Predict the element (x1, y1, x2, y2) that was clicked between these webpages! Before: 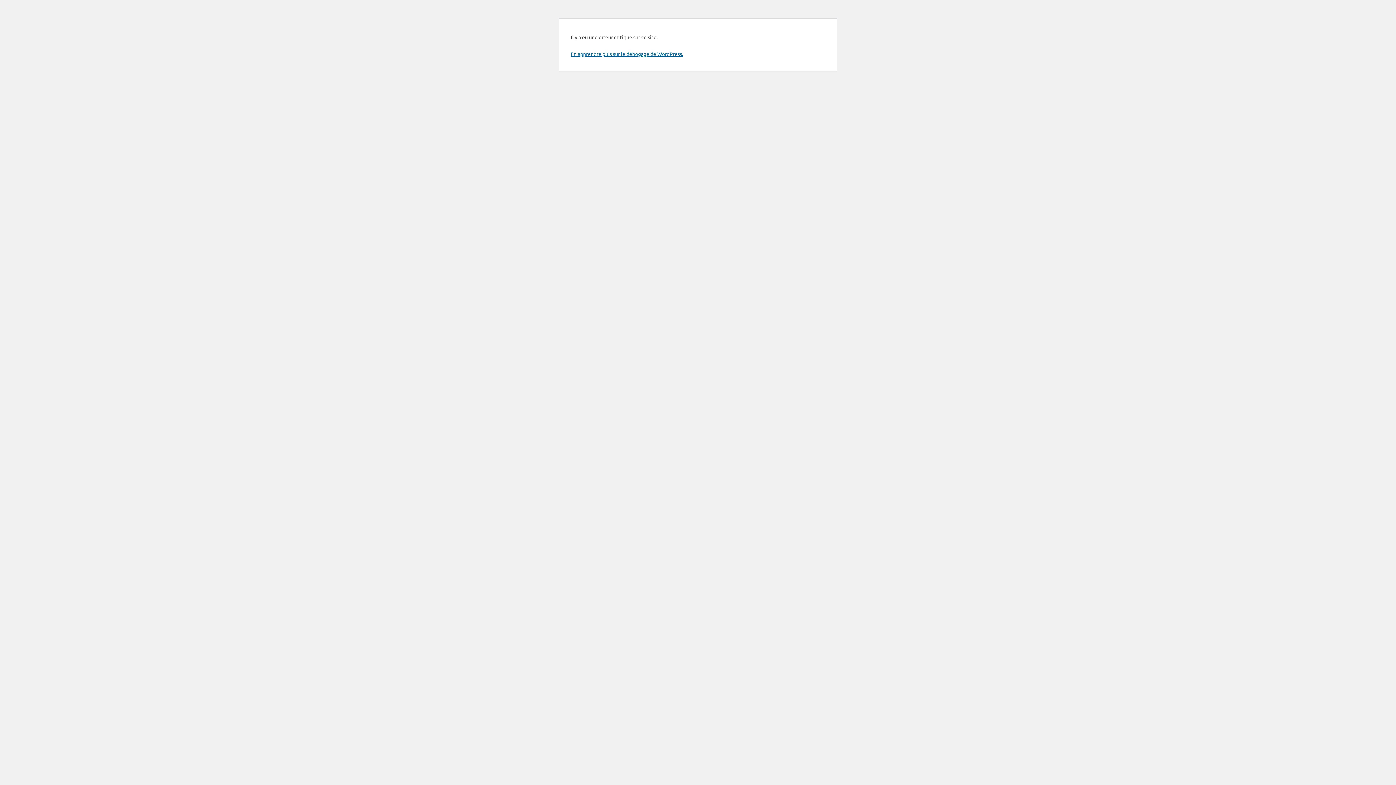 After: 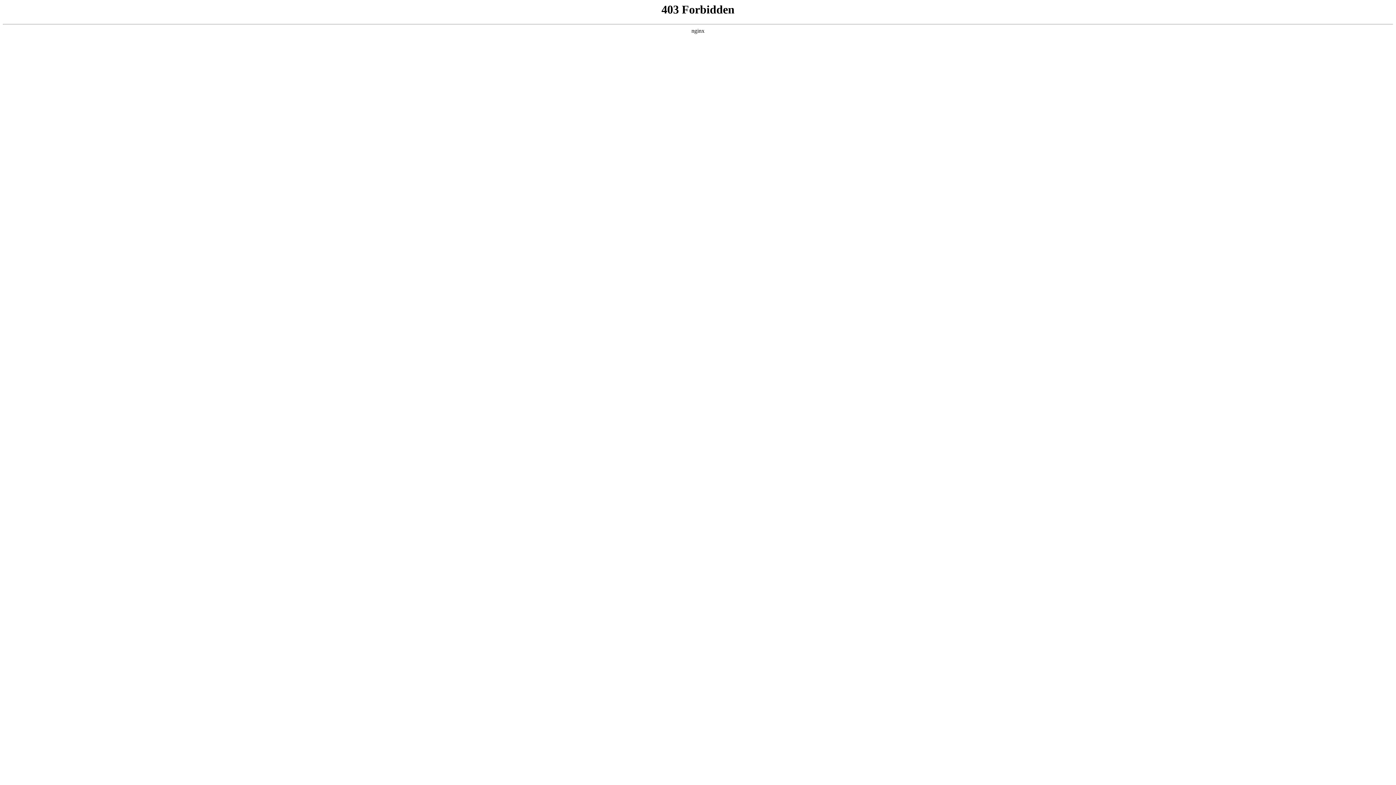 Action: bbox: (570, 50, 683, 57) label: En apprendre plus sur le débogage de WordPress.